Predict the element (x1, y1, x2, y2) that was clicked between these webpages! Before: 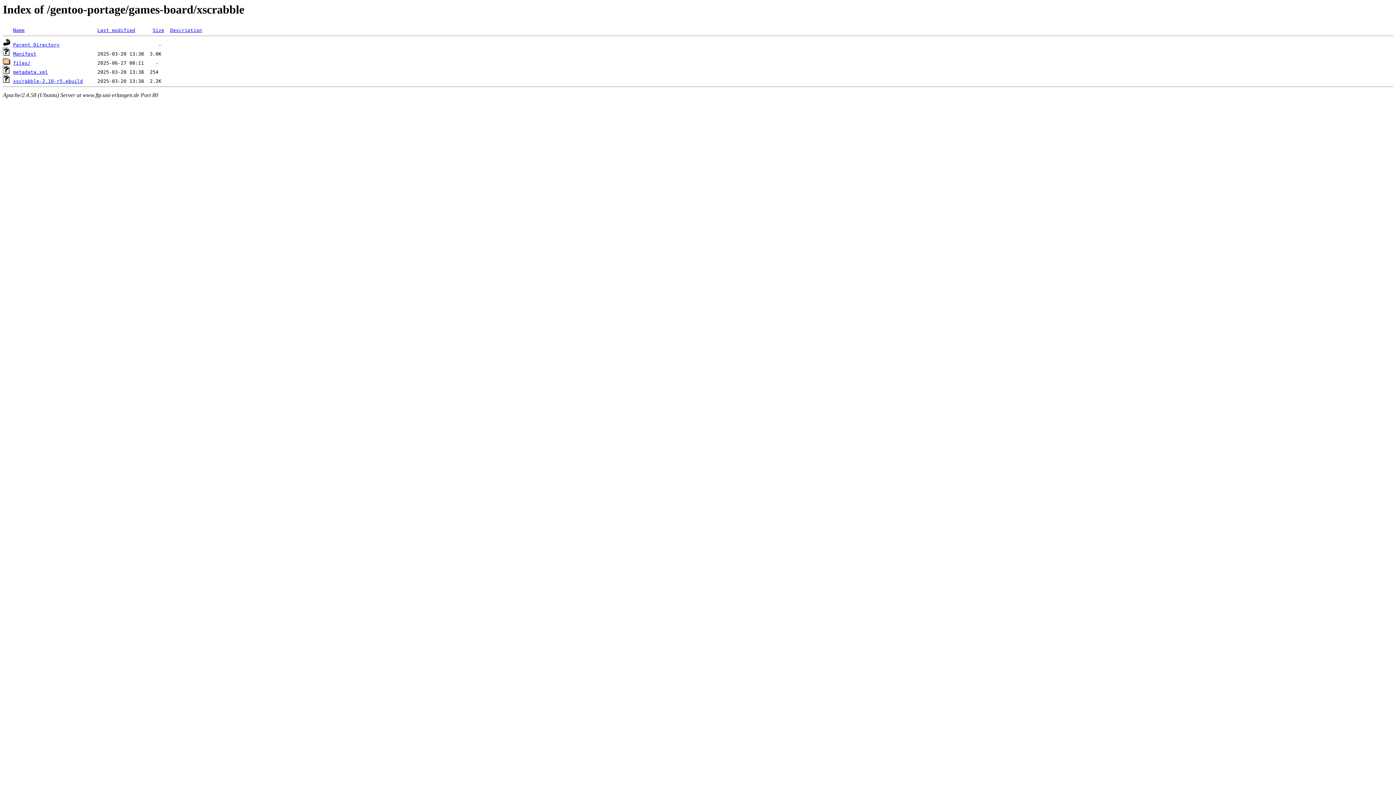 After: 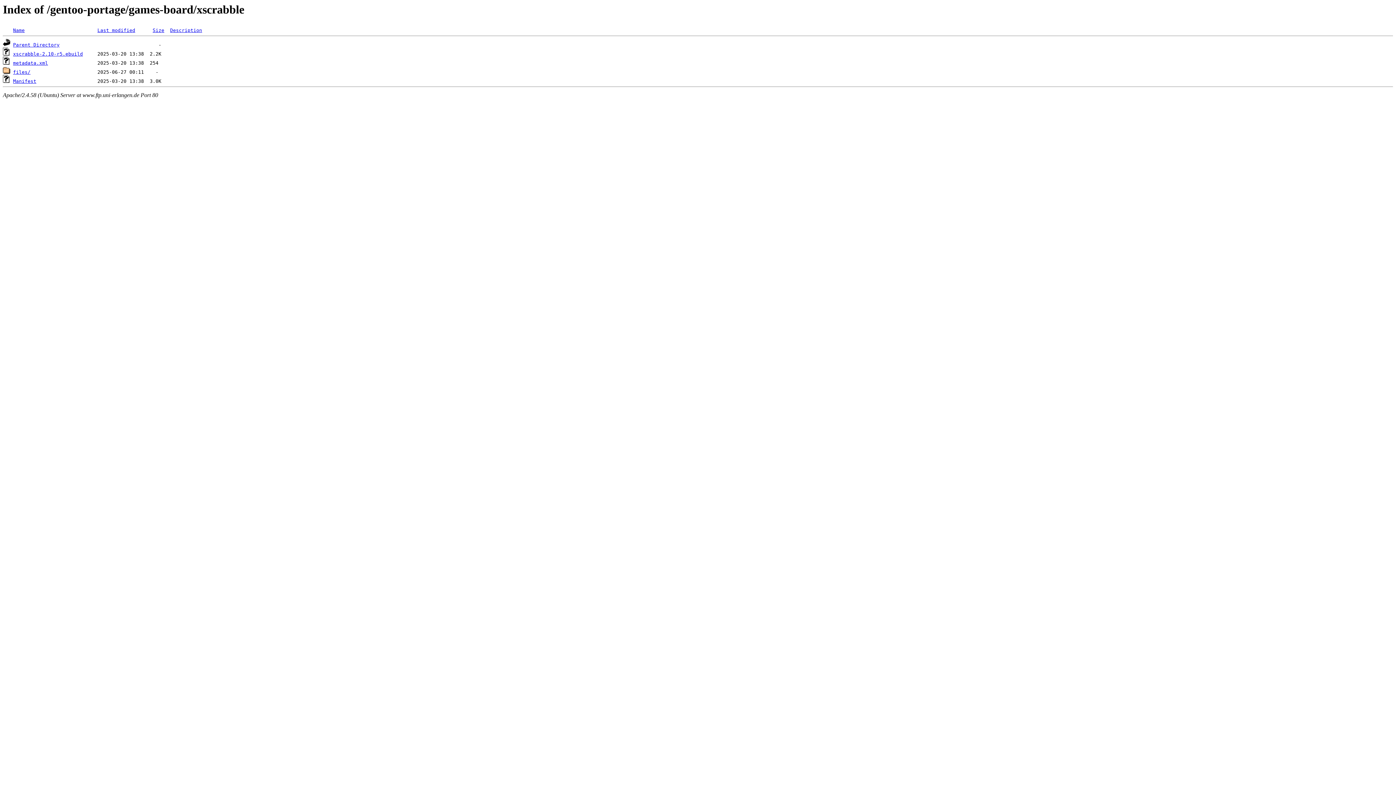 Action: label: Name bbox: (13, 27, 24, 33)